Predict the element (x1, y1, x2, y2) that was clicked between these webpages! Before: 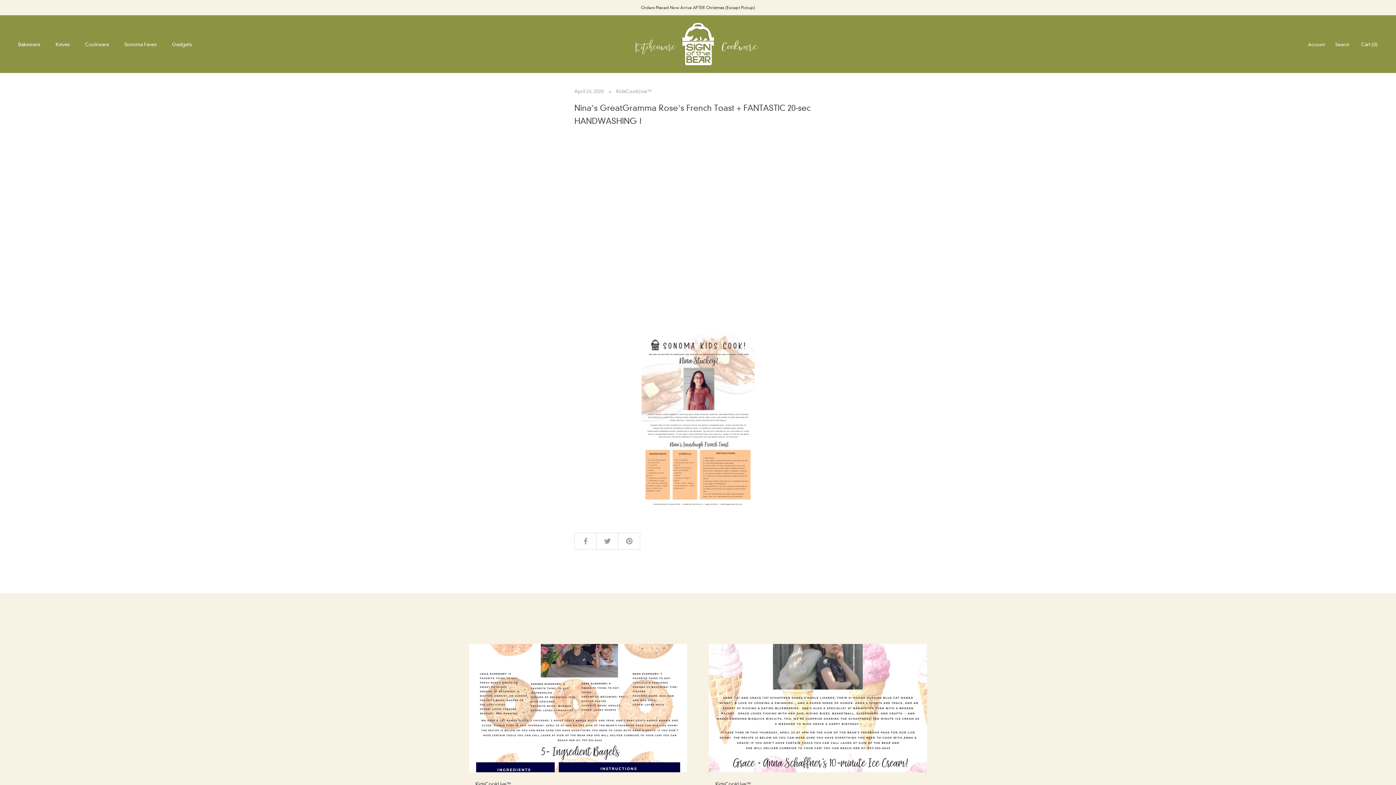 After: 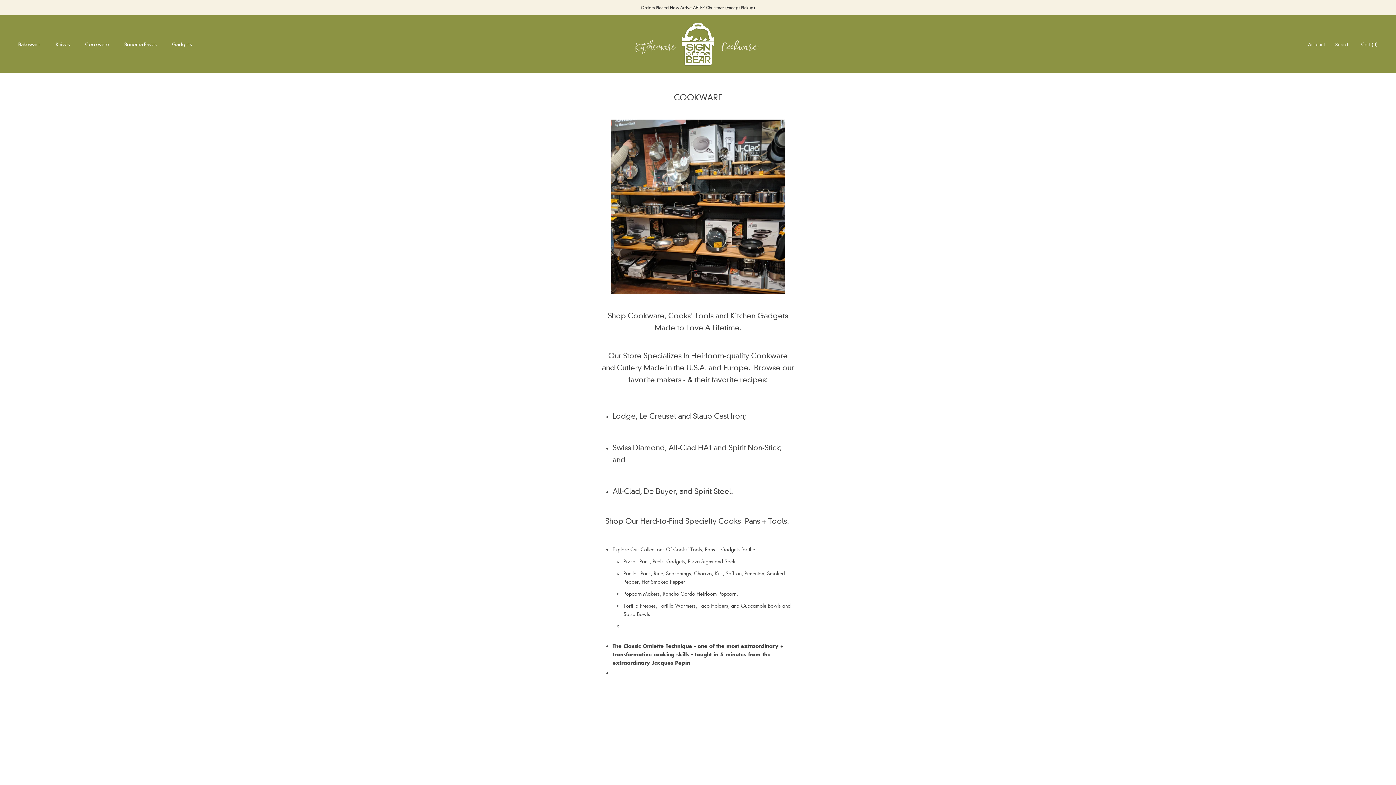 Action: bbox: (85, 41, 109, 47) label: Cookware